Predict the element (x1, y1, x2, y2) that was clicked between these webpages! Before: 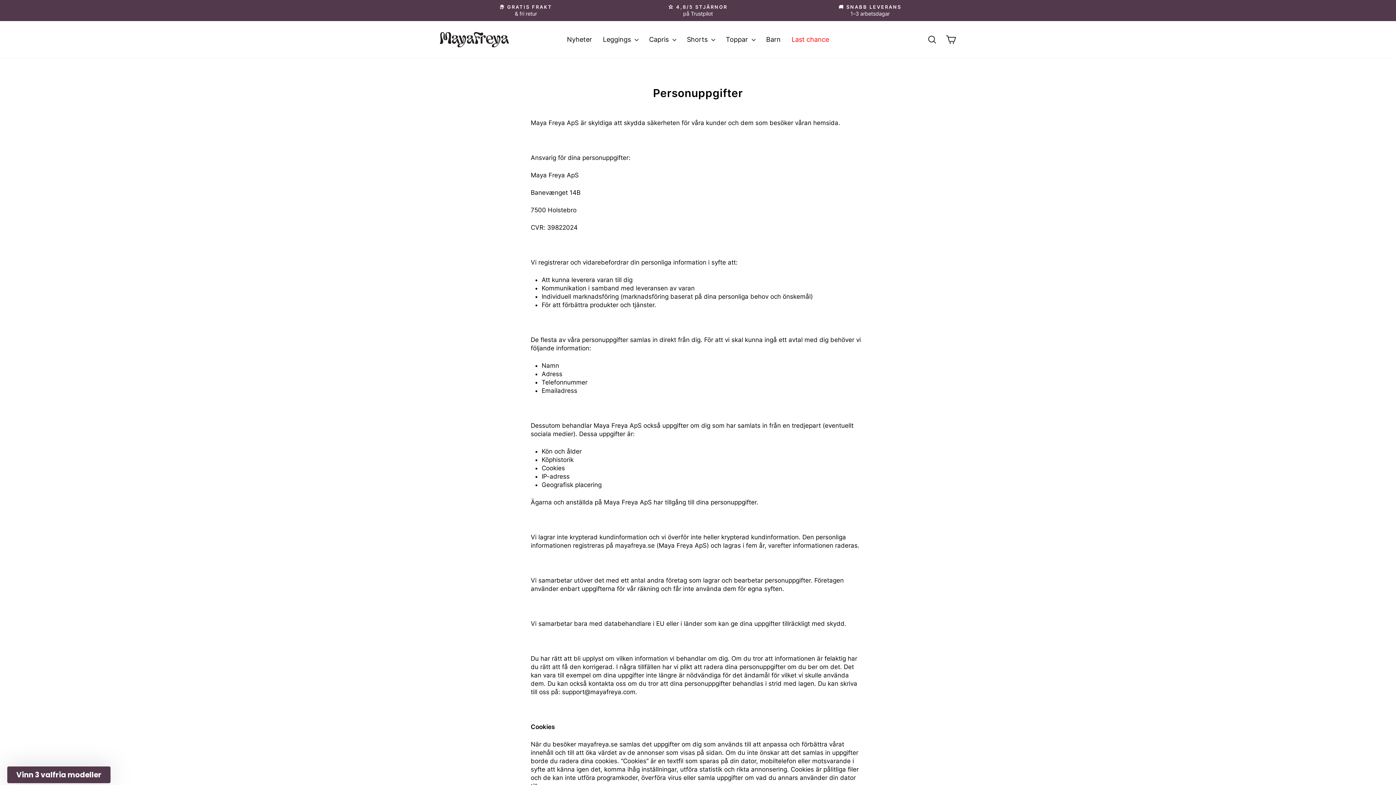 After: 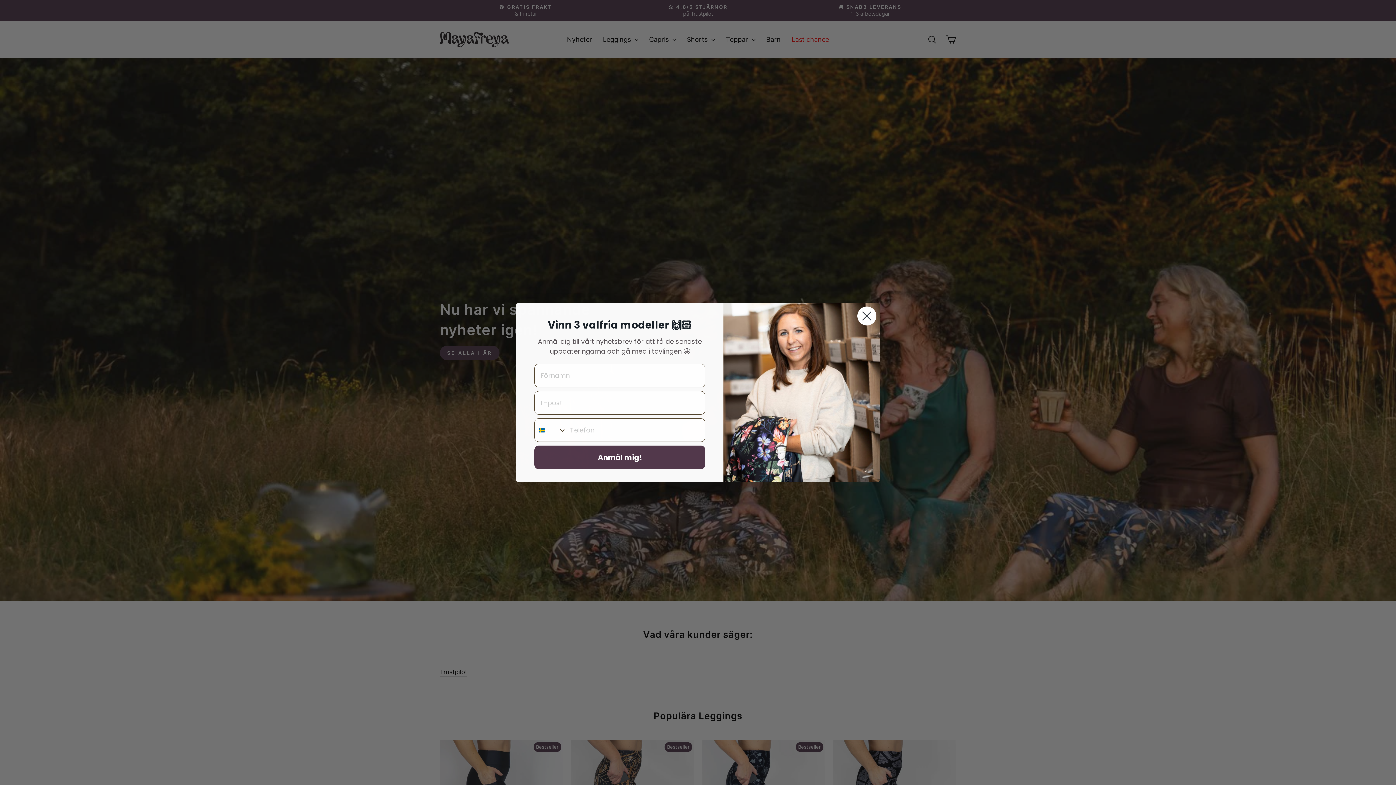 Action: bbox: (440, 32, 509, 47)